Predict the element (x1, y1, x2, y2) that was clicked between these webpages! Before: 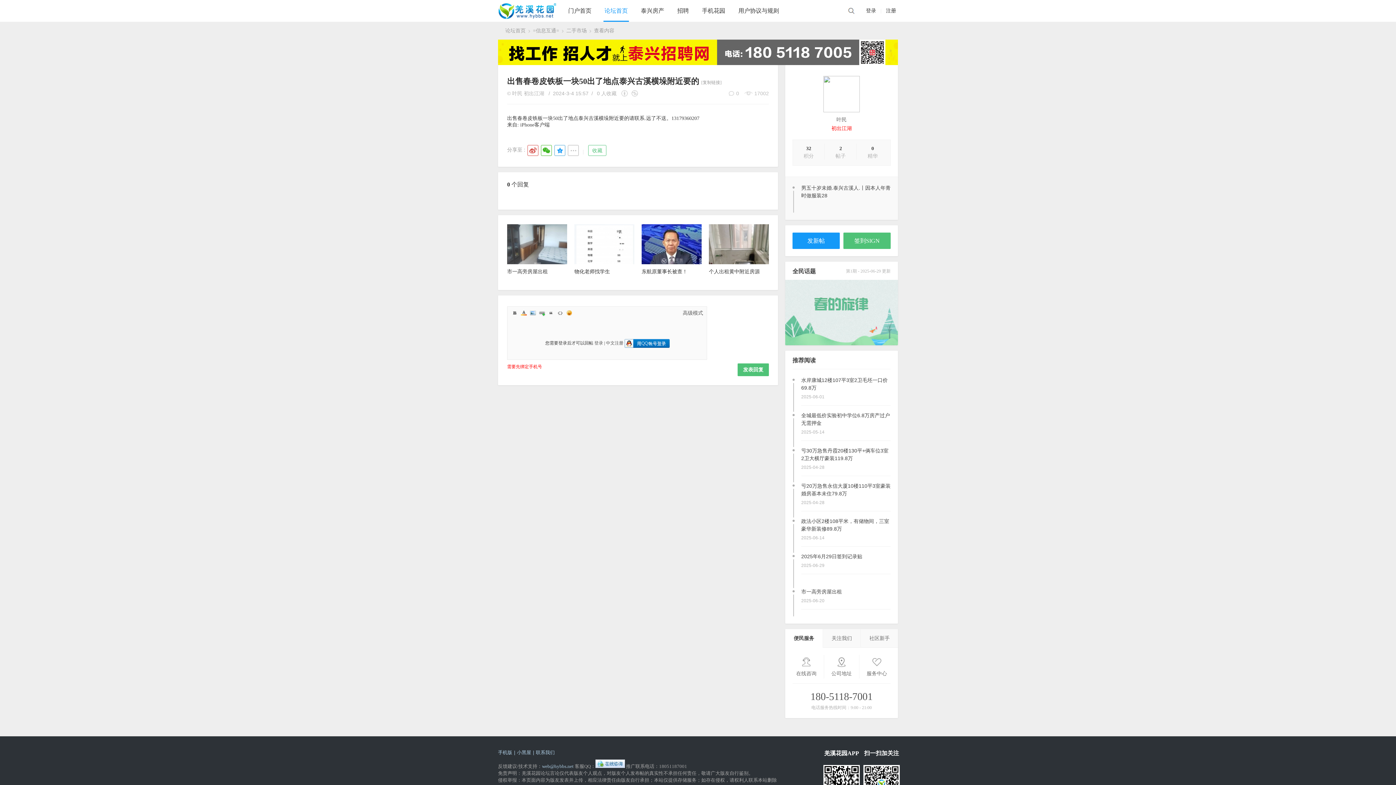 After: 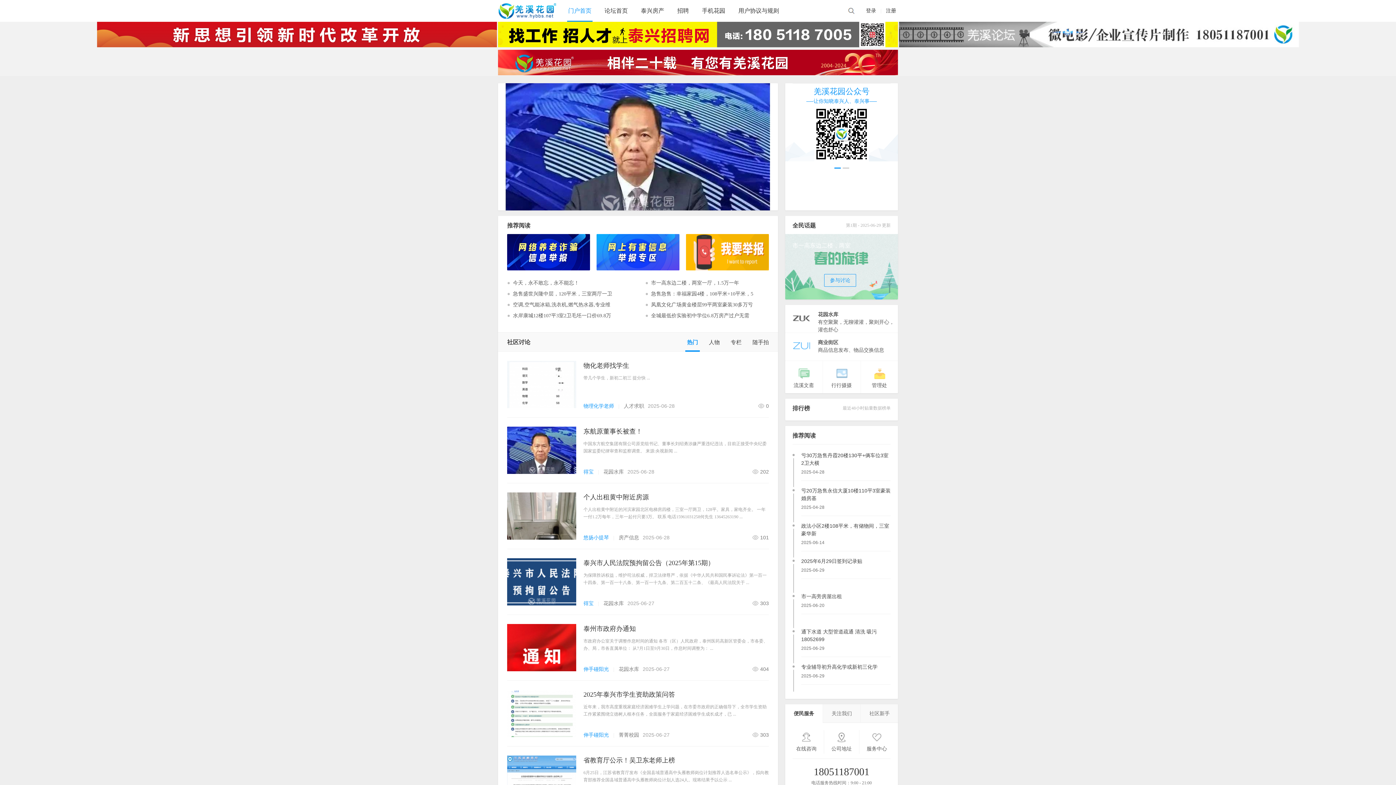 Action: bbox: (568, 145, 578, 156)